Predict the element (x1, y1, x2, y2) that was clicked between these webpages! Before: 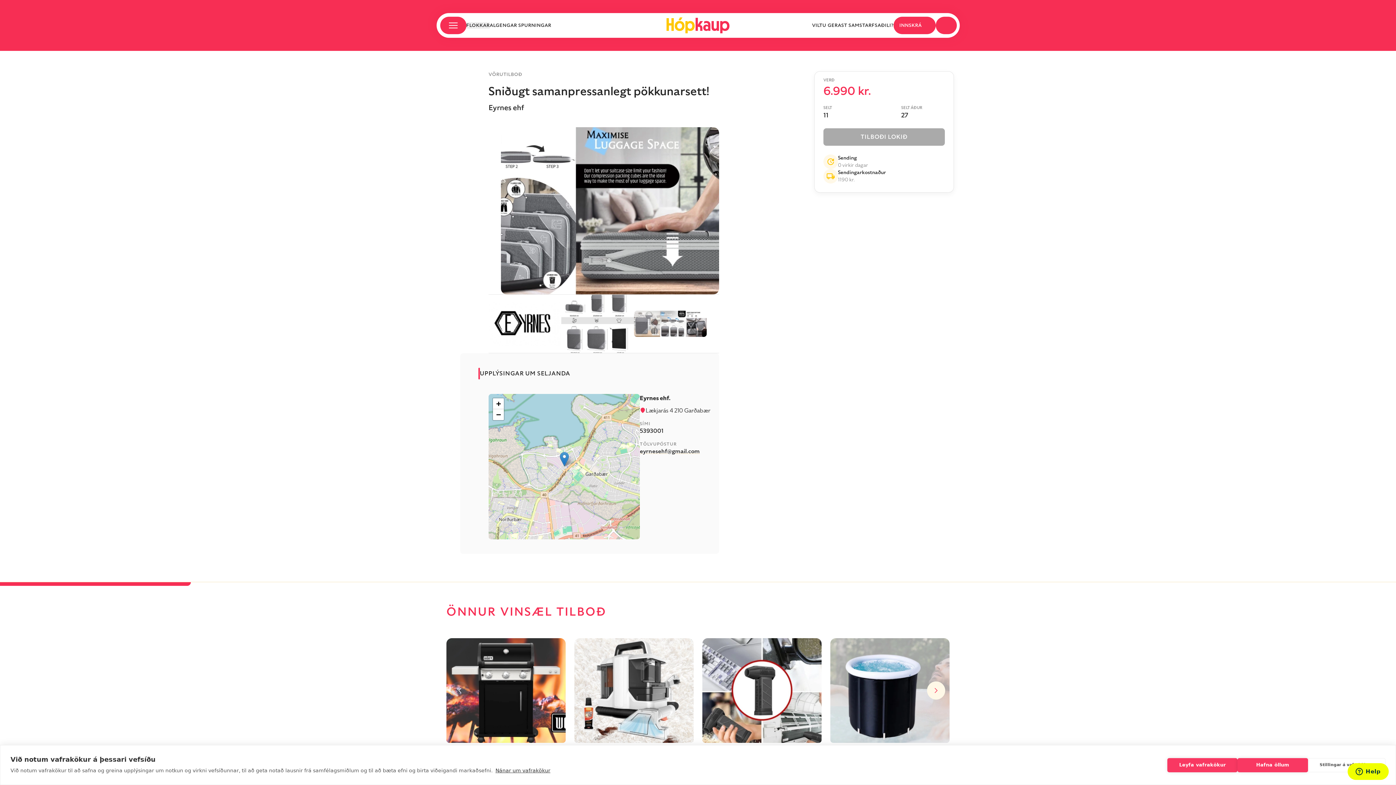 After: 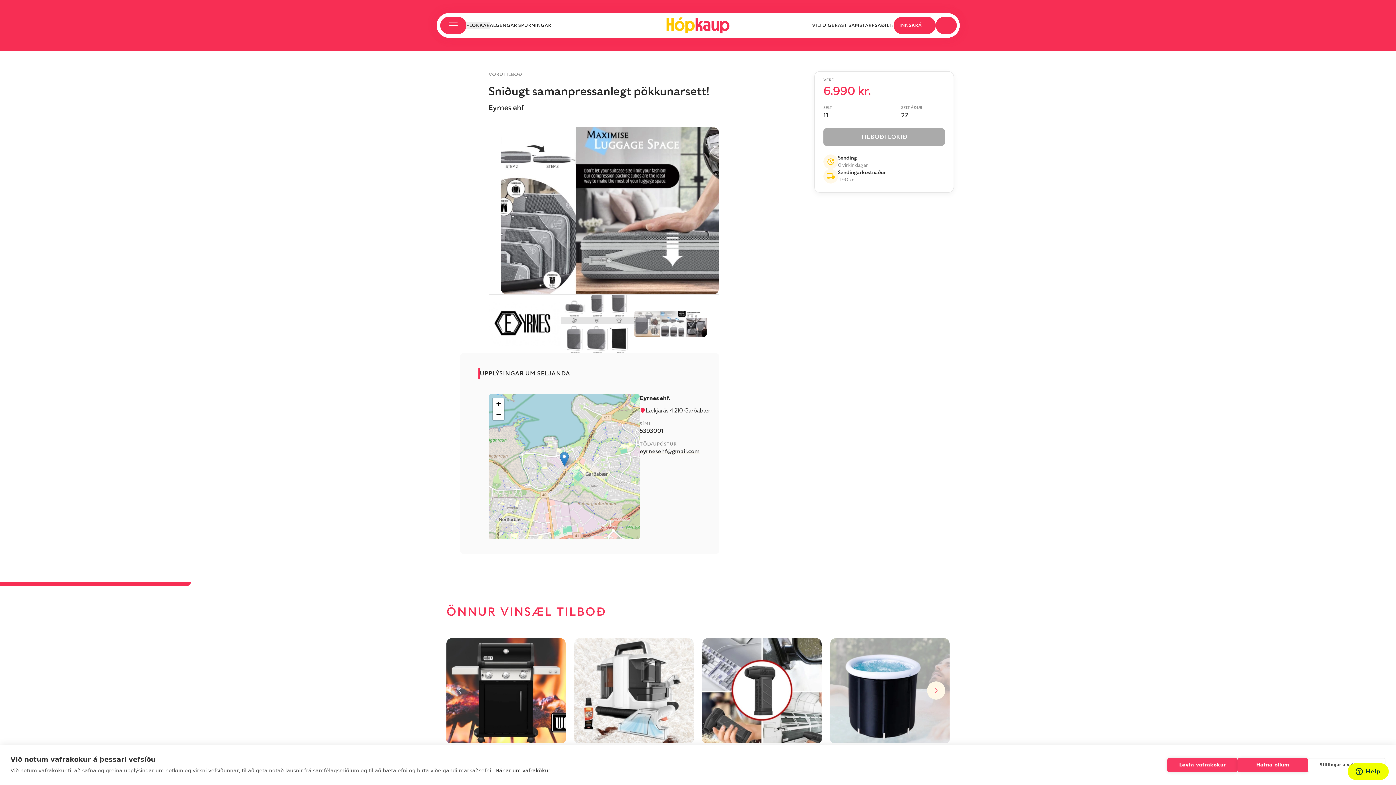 Action: label: Open category modal bbox: (440, 16, 466, 34)